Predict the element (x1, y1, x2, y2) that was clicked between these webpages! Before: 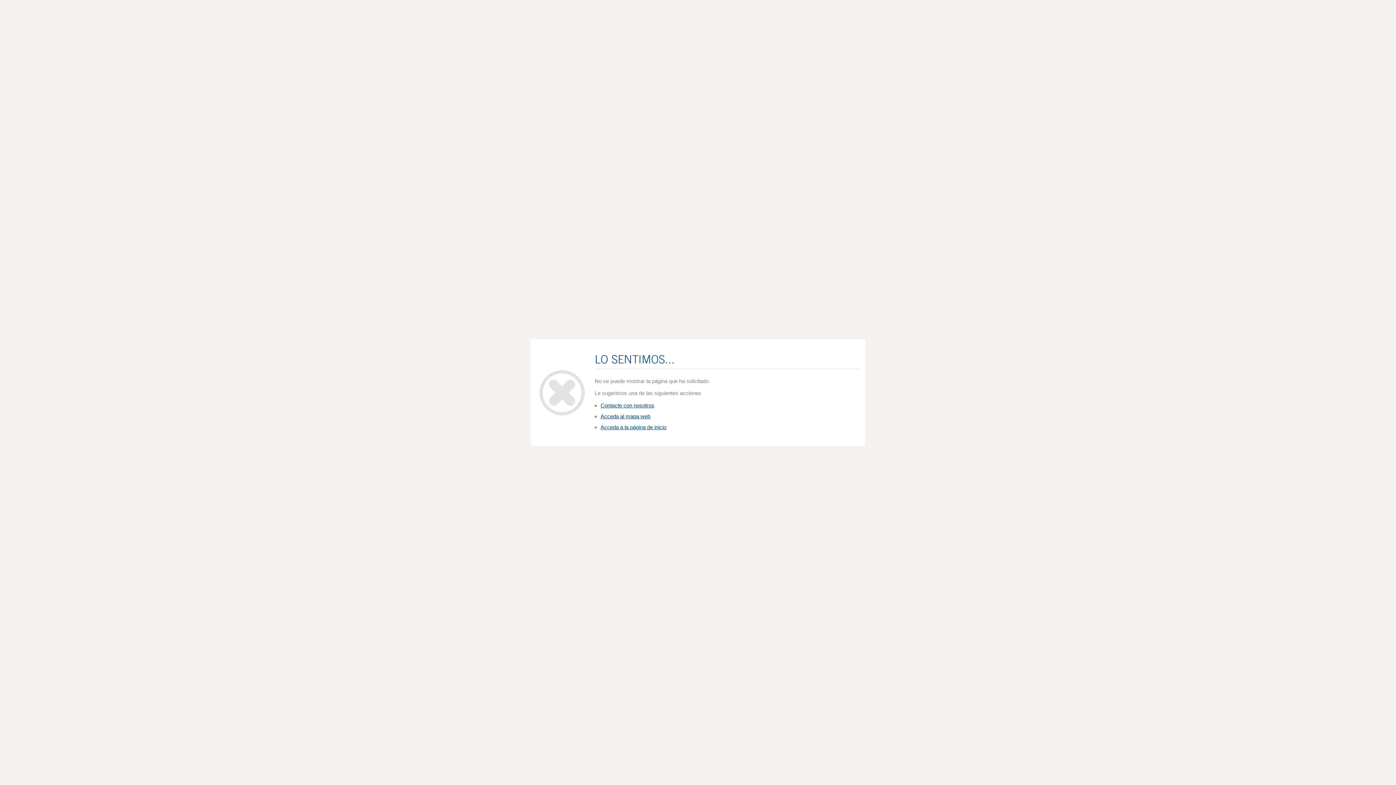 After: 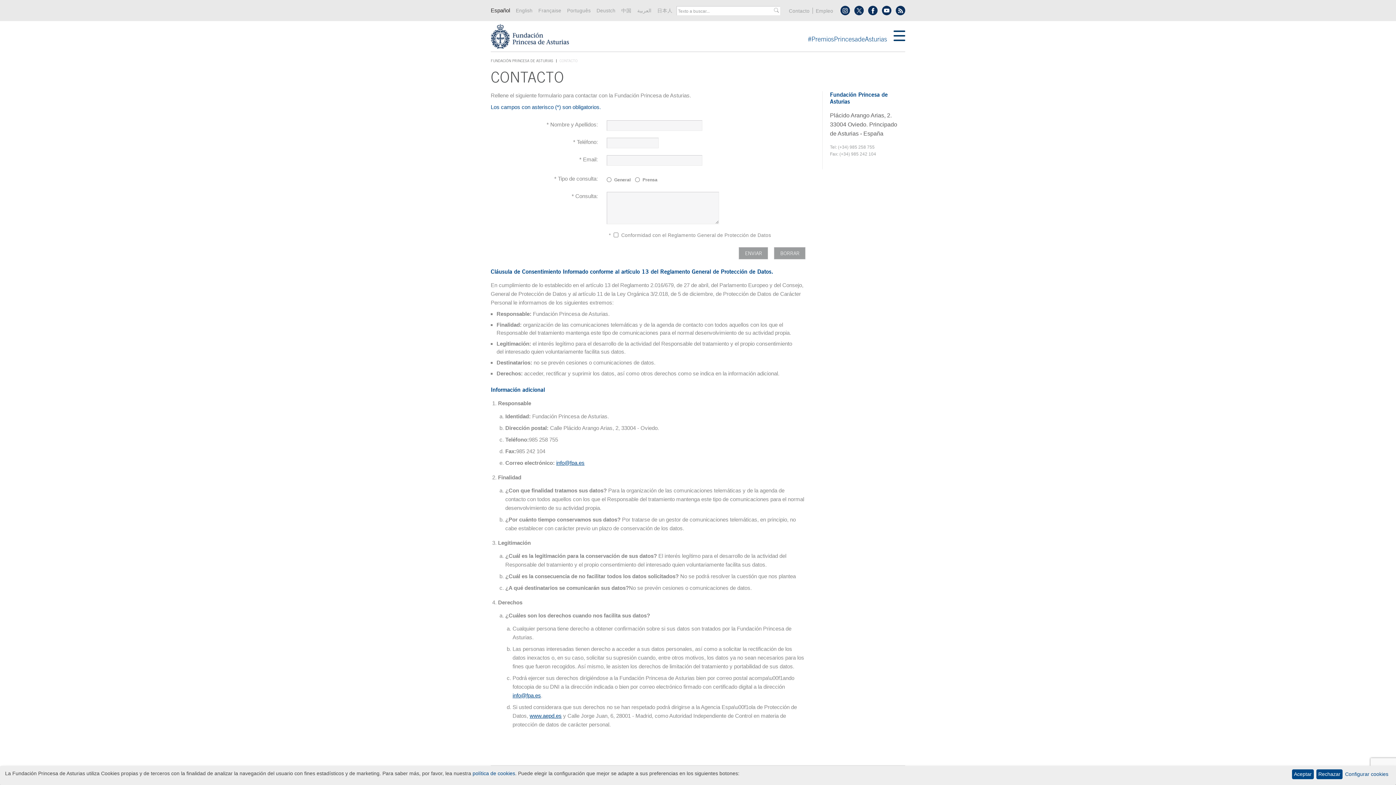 Action: bbox: (600, 402, 654, 408) label: Contacte con nosotros